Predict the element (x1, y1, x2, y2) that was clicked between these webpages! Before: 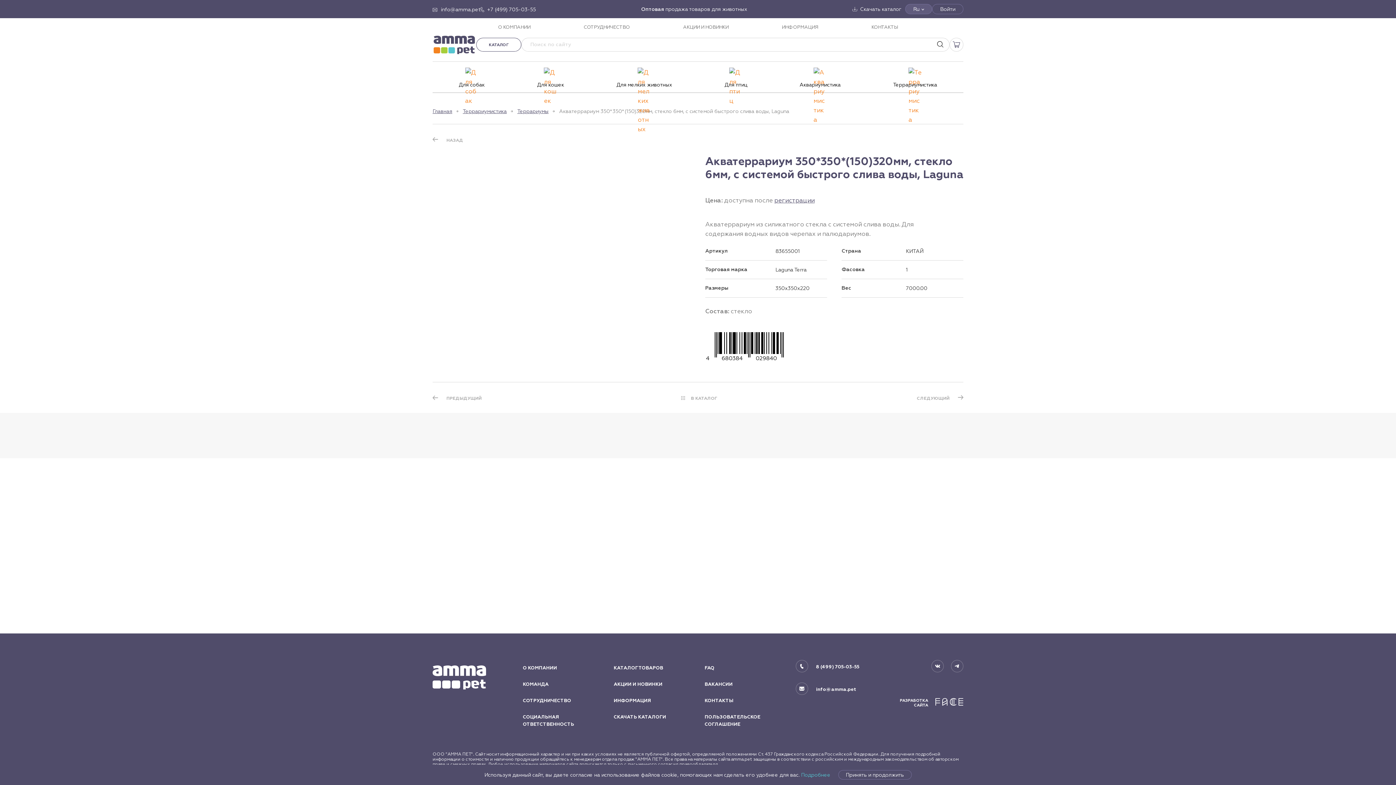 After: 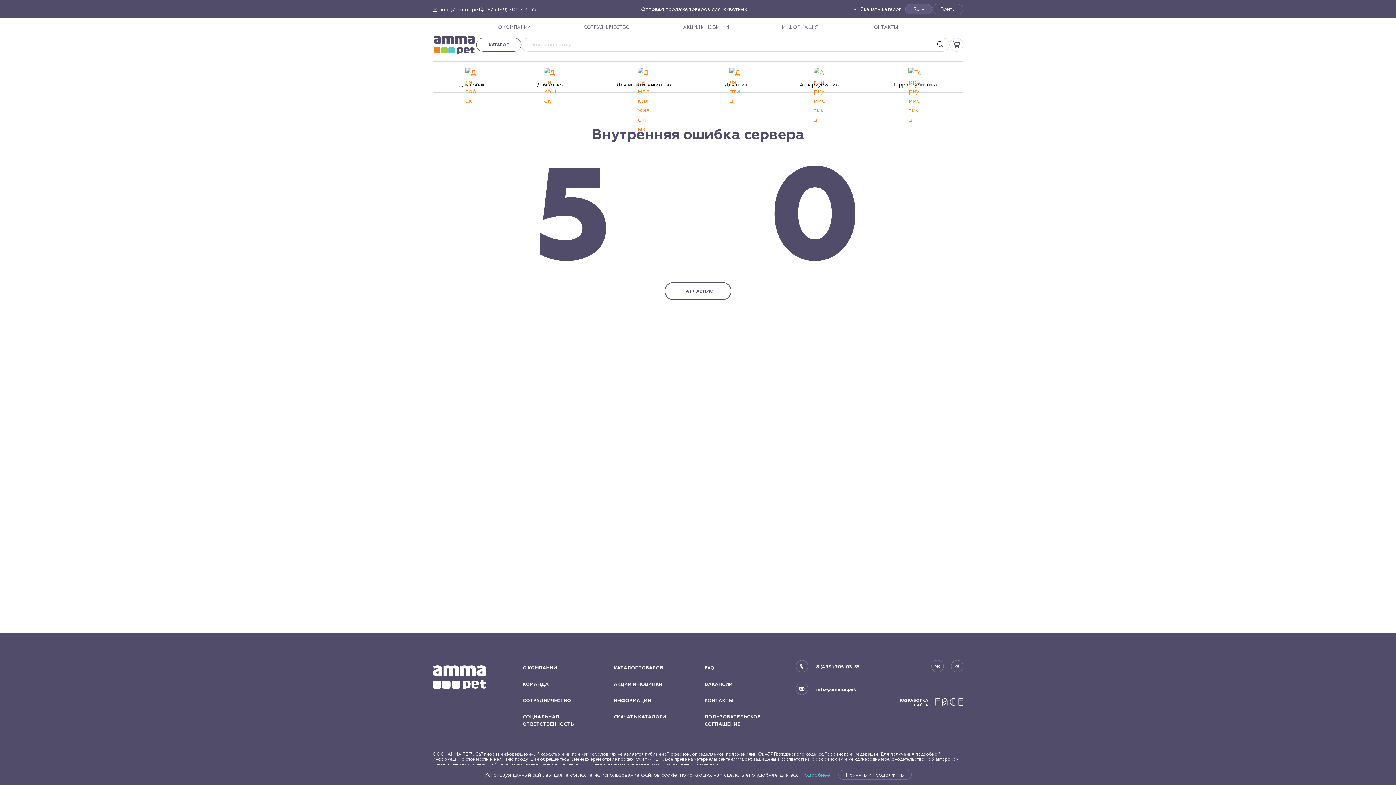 Action: label: регистрации bbox: (774, 196, 814, 204)